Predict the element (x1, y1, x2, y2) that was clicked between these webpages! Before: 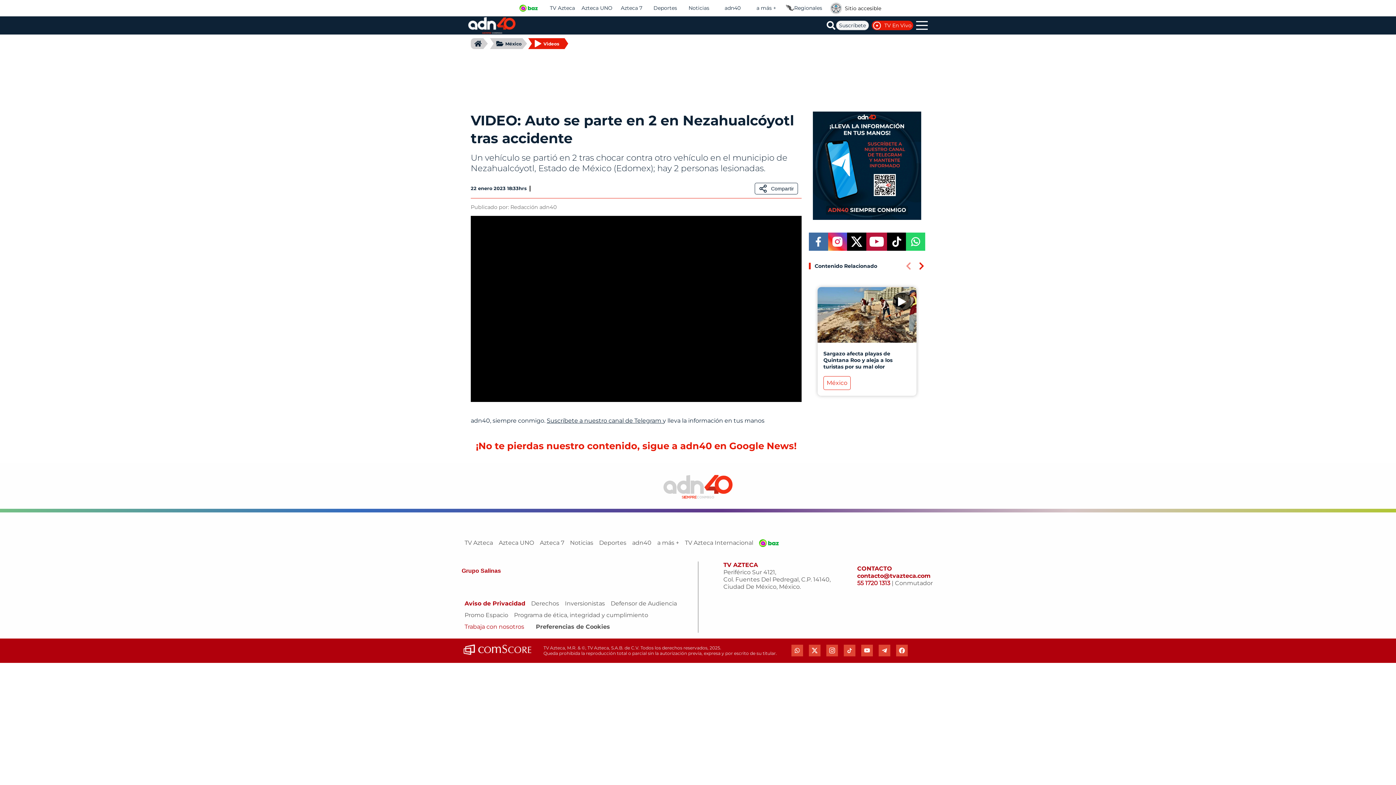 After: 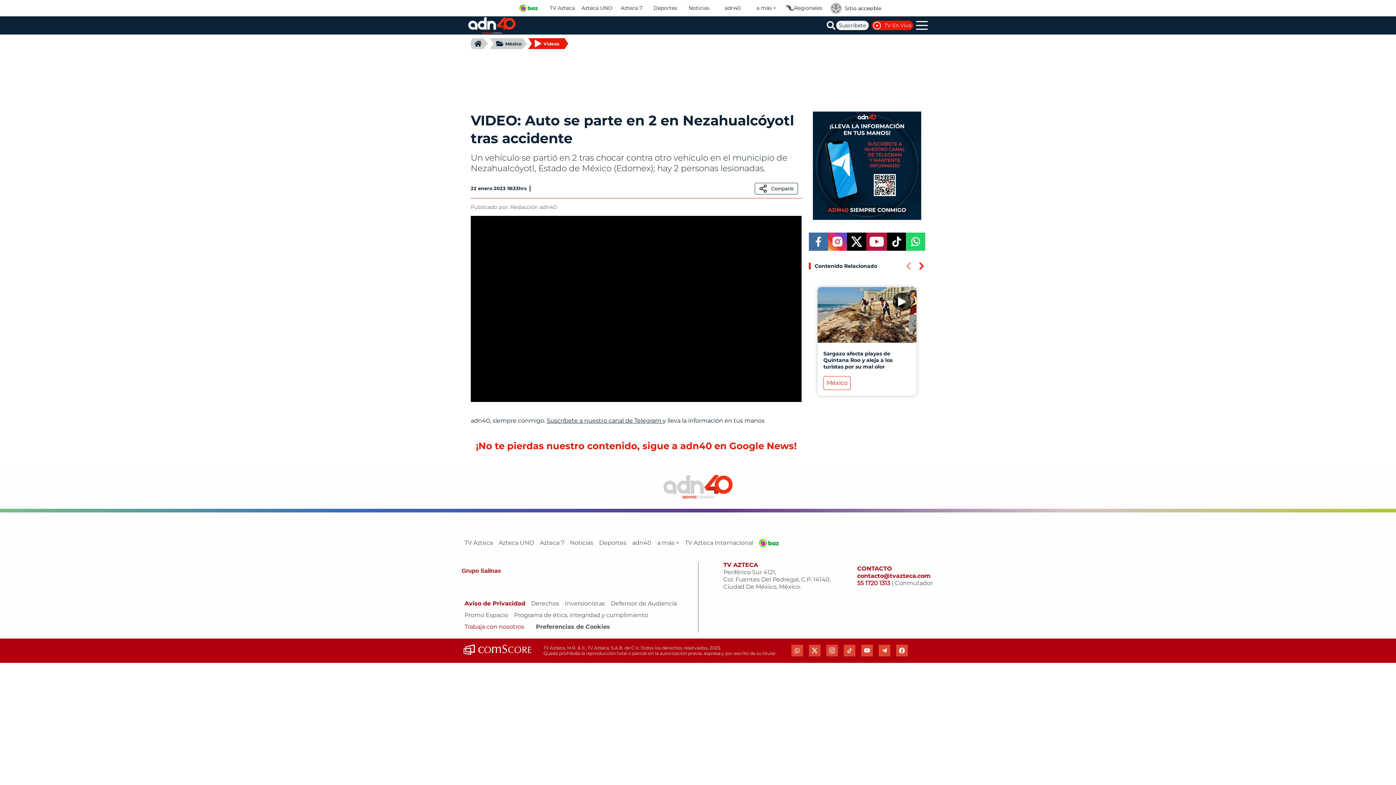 Action: bbox: (813, 214, 921, 221)